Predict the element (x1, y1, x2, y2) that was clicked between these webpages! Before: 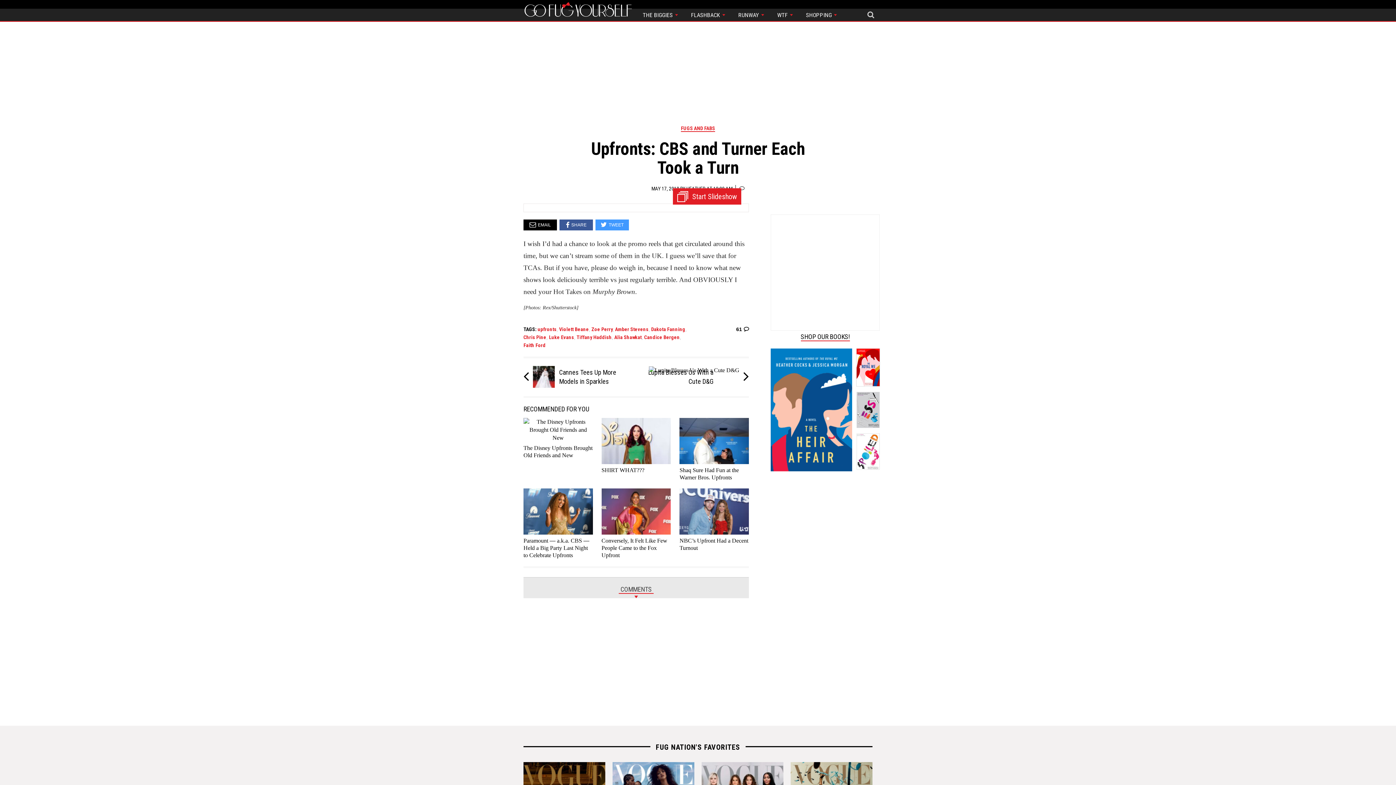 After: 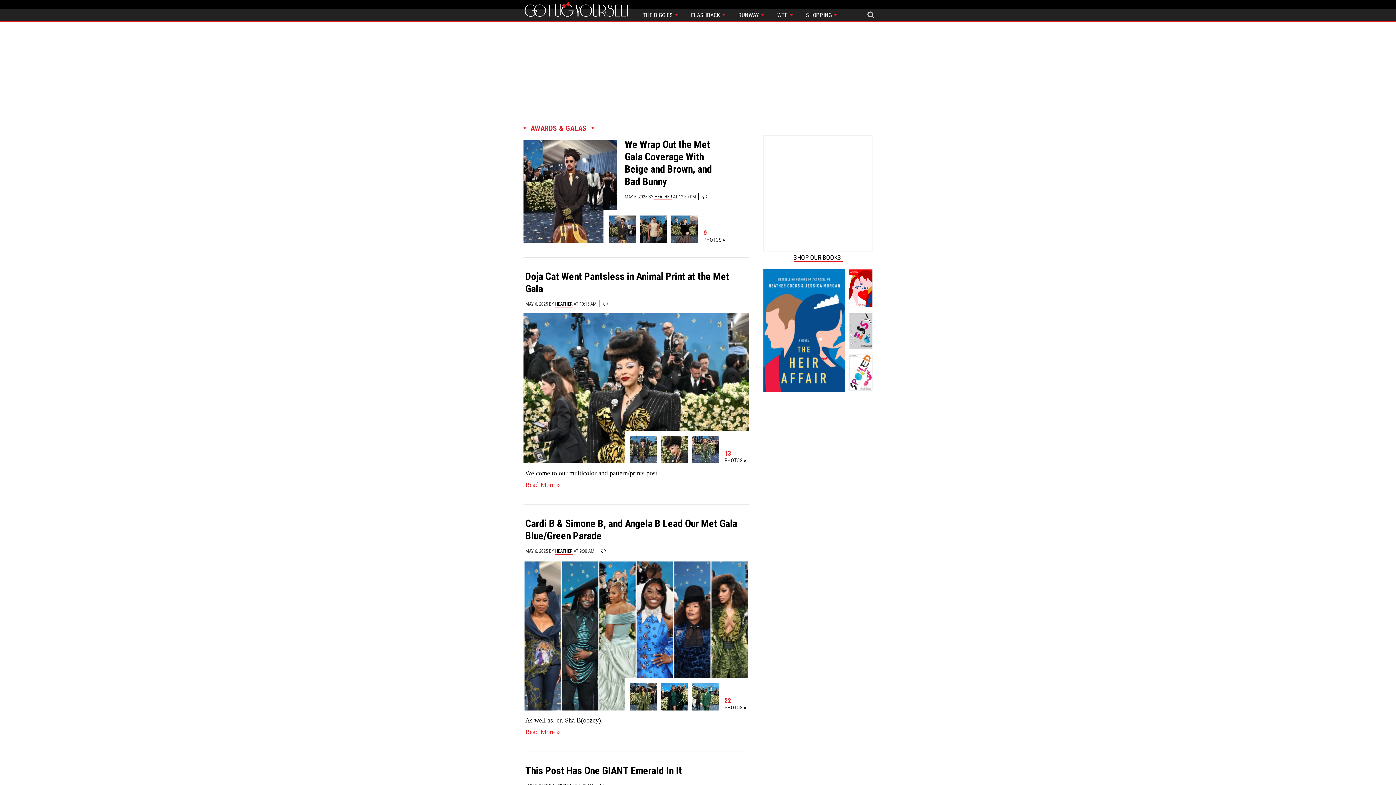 Action: label: THE BIGGIES  bbox: (636, 7, 684, 21)